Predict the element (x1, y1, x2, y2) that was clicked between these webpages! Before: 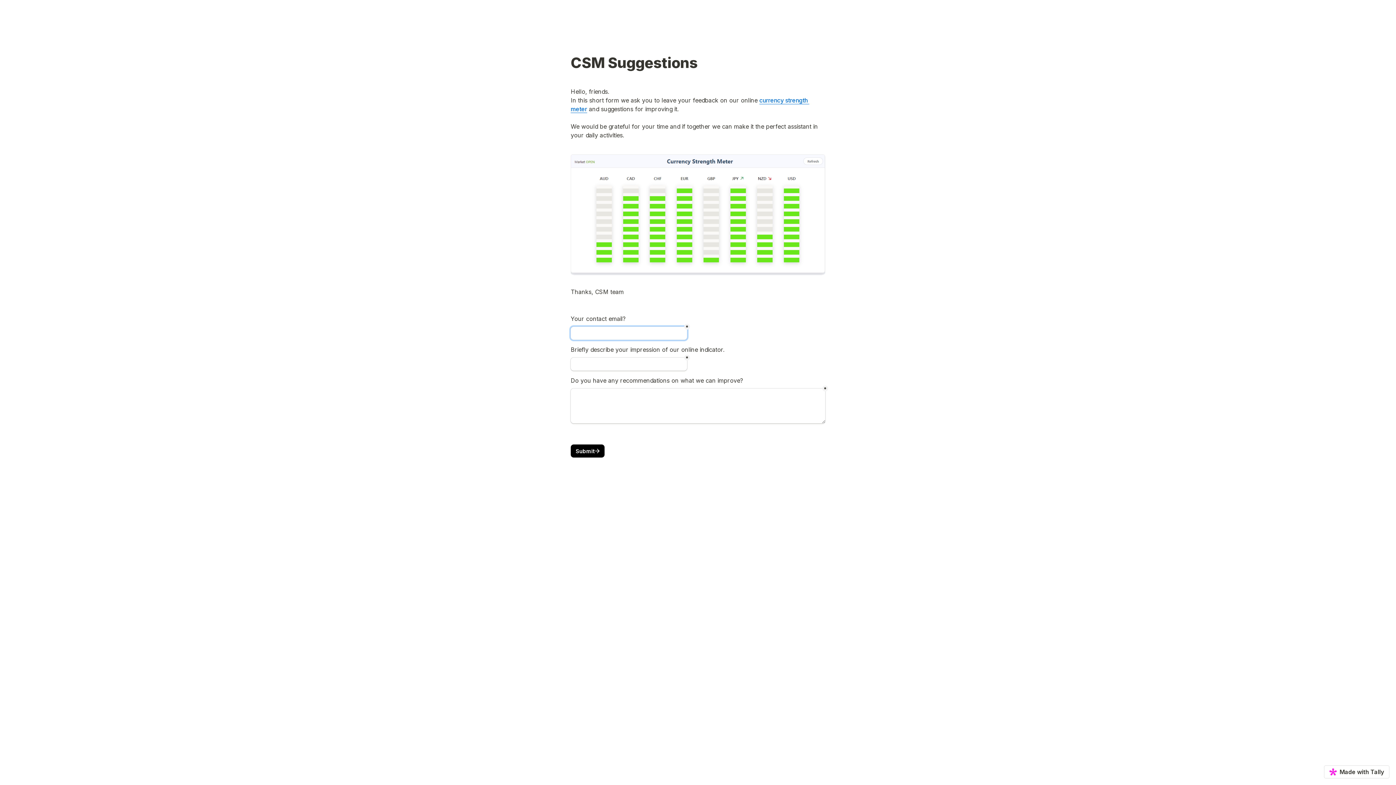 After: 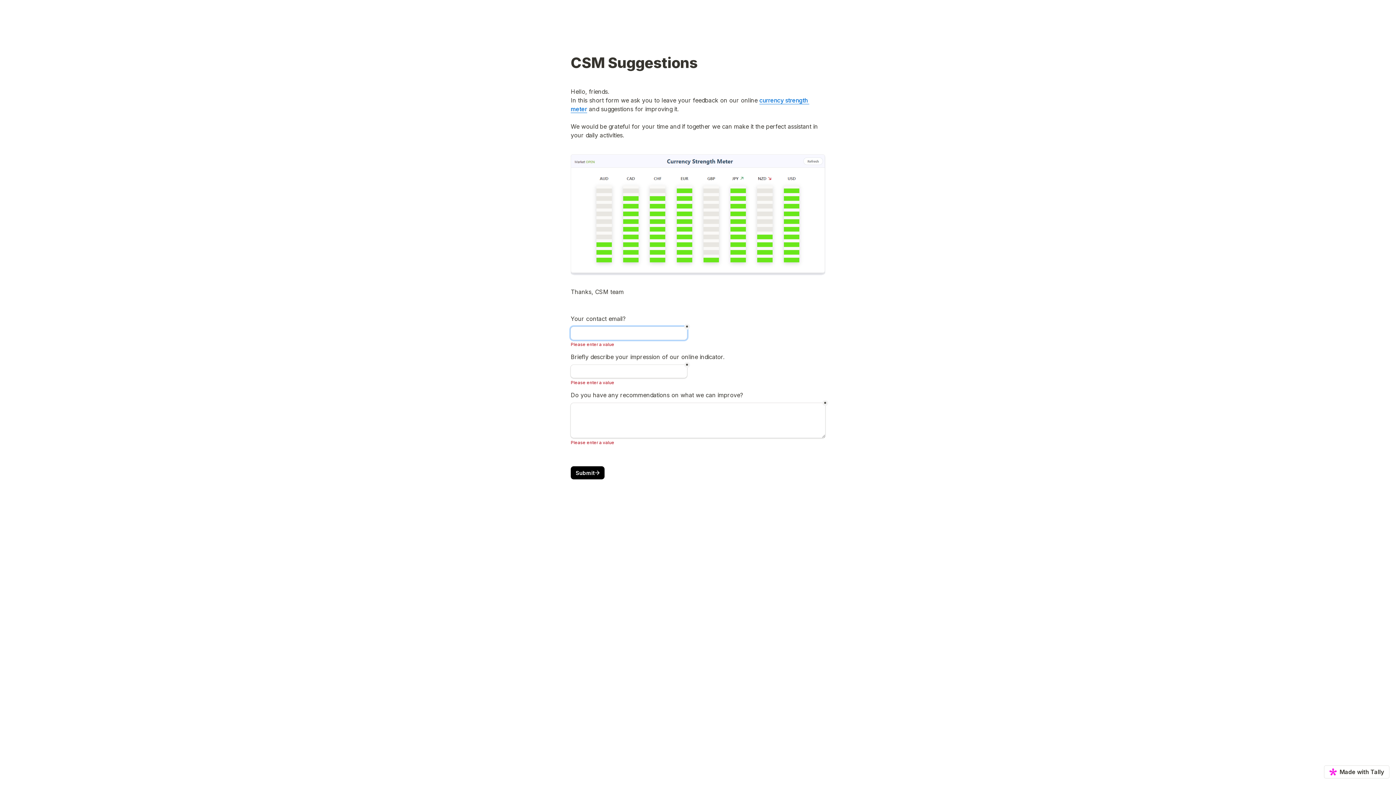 Action: label: Submit bbox: (570, 444, 604, 457)